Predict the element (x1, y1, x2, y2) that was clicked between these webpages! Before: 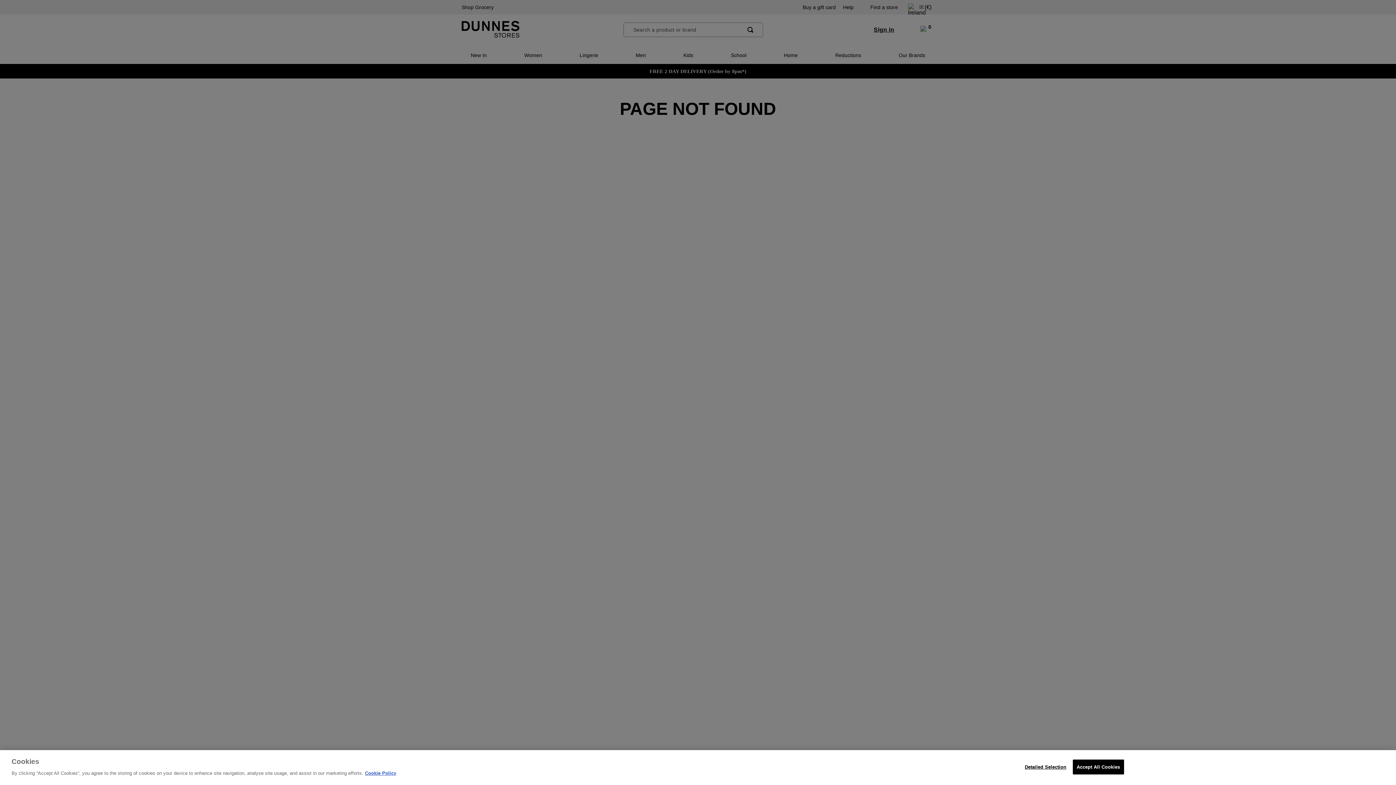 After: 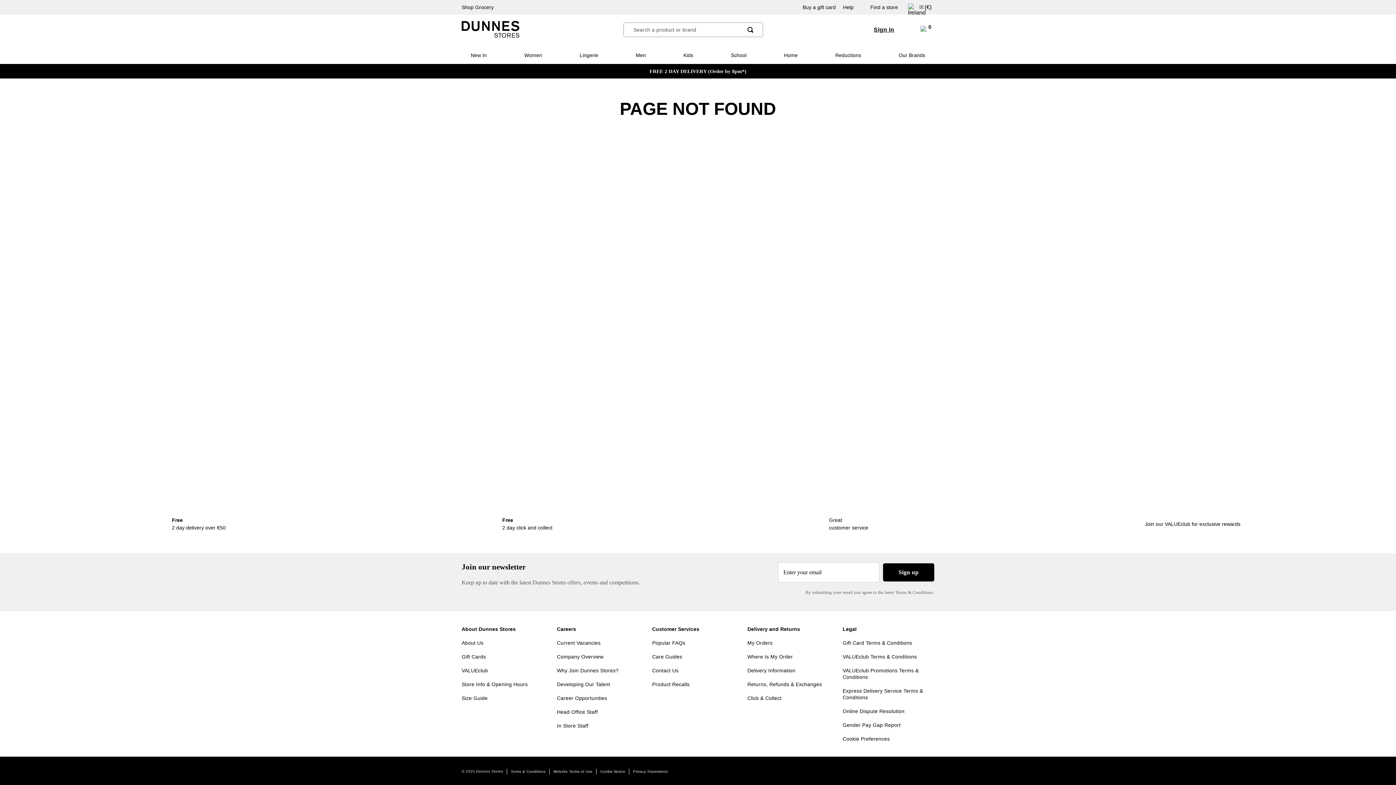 Action: label: Accept All Cookies bbox: (1072, 760, 1124, 774)